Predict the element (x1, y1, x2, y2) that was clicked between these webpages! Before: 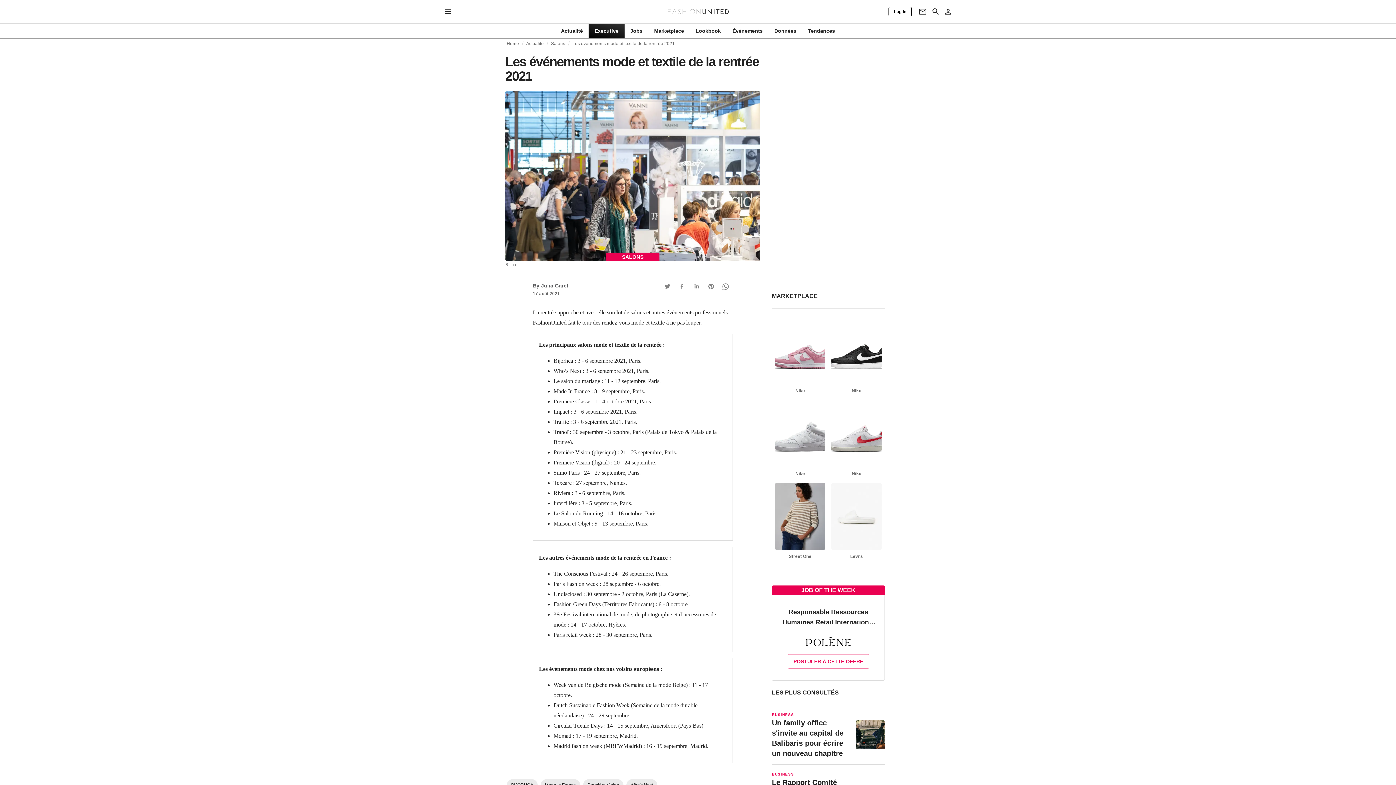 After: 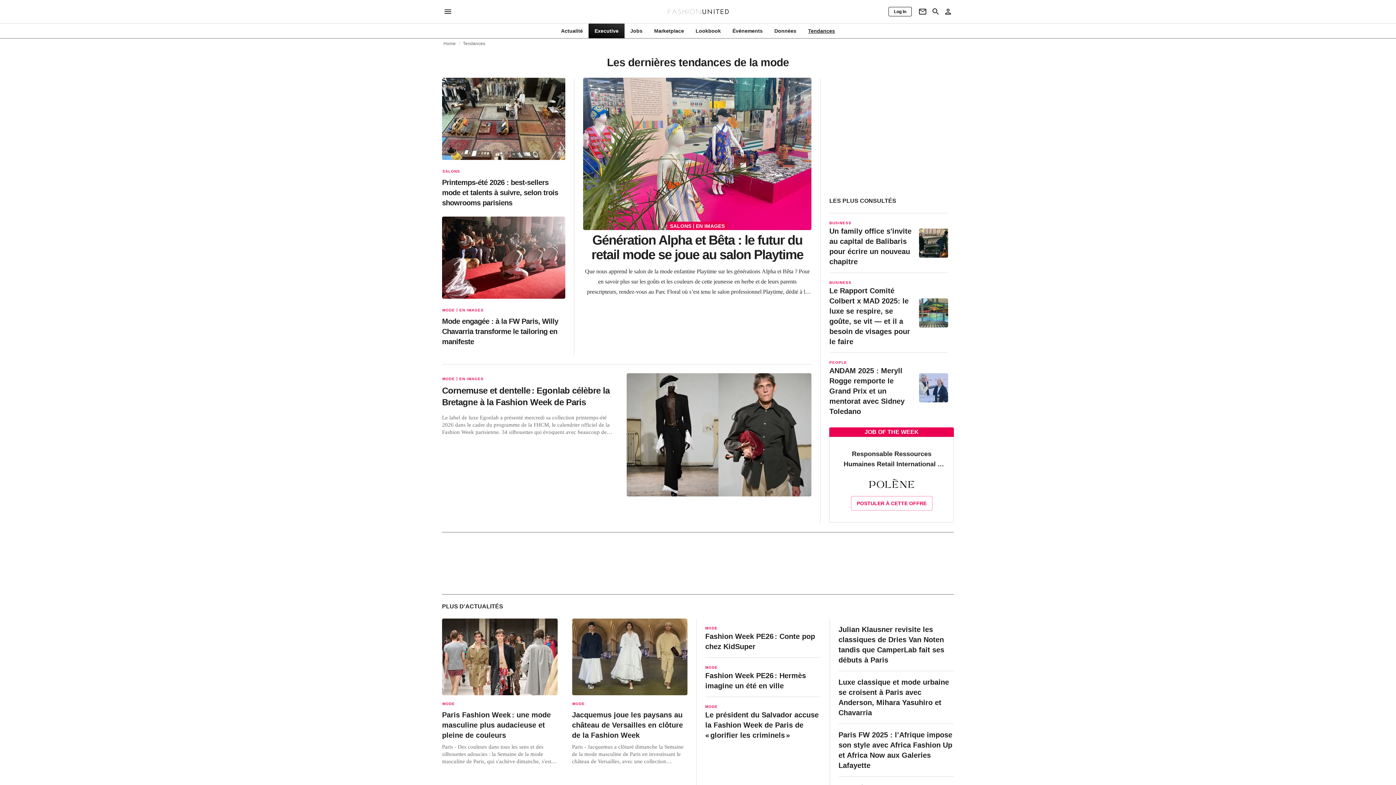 Action: label: Tendances bbox: (802, 27, 841, 34)